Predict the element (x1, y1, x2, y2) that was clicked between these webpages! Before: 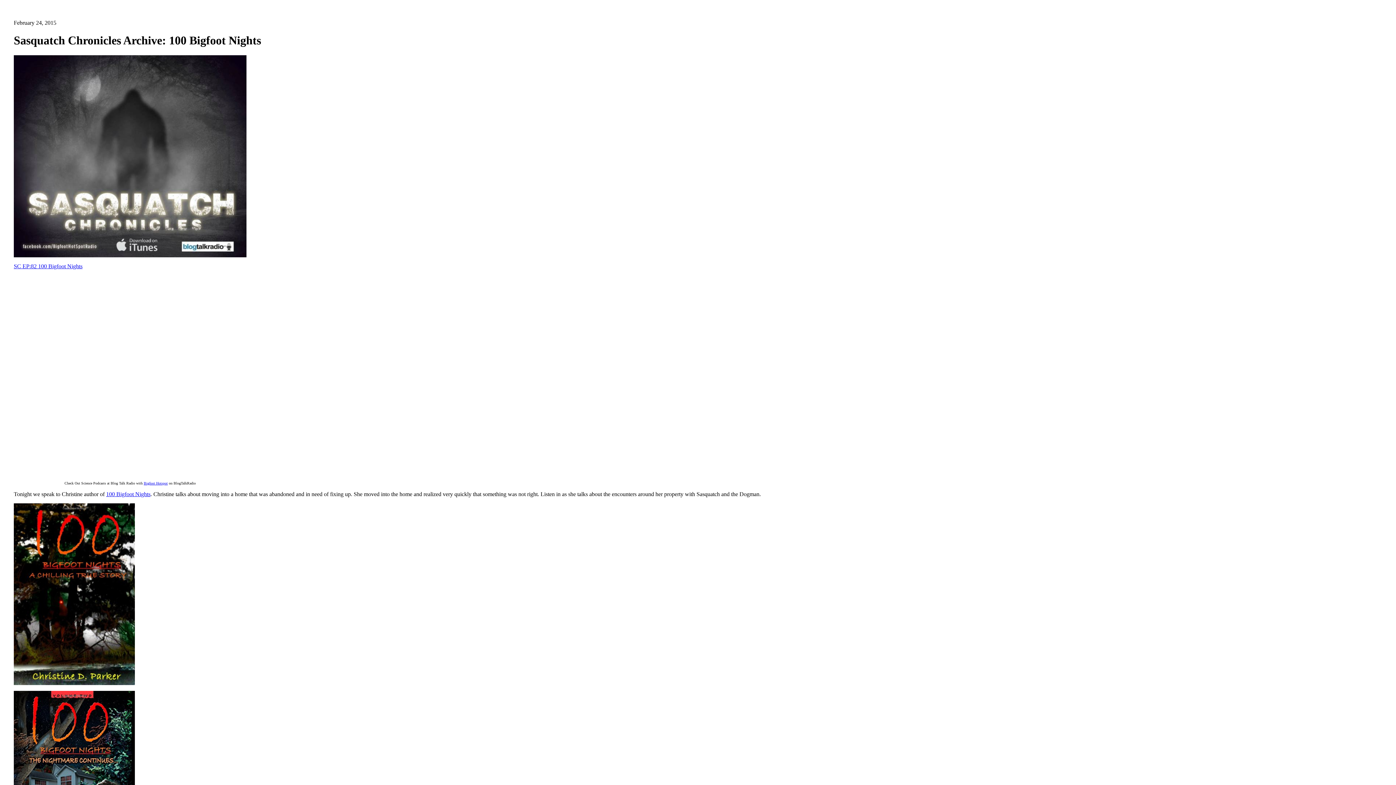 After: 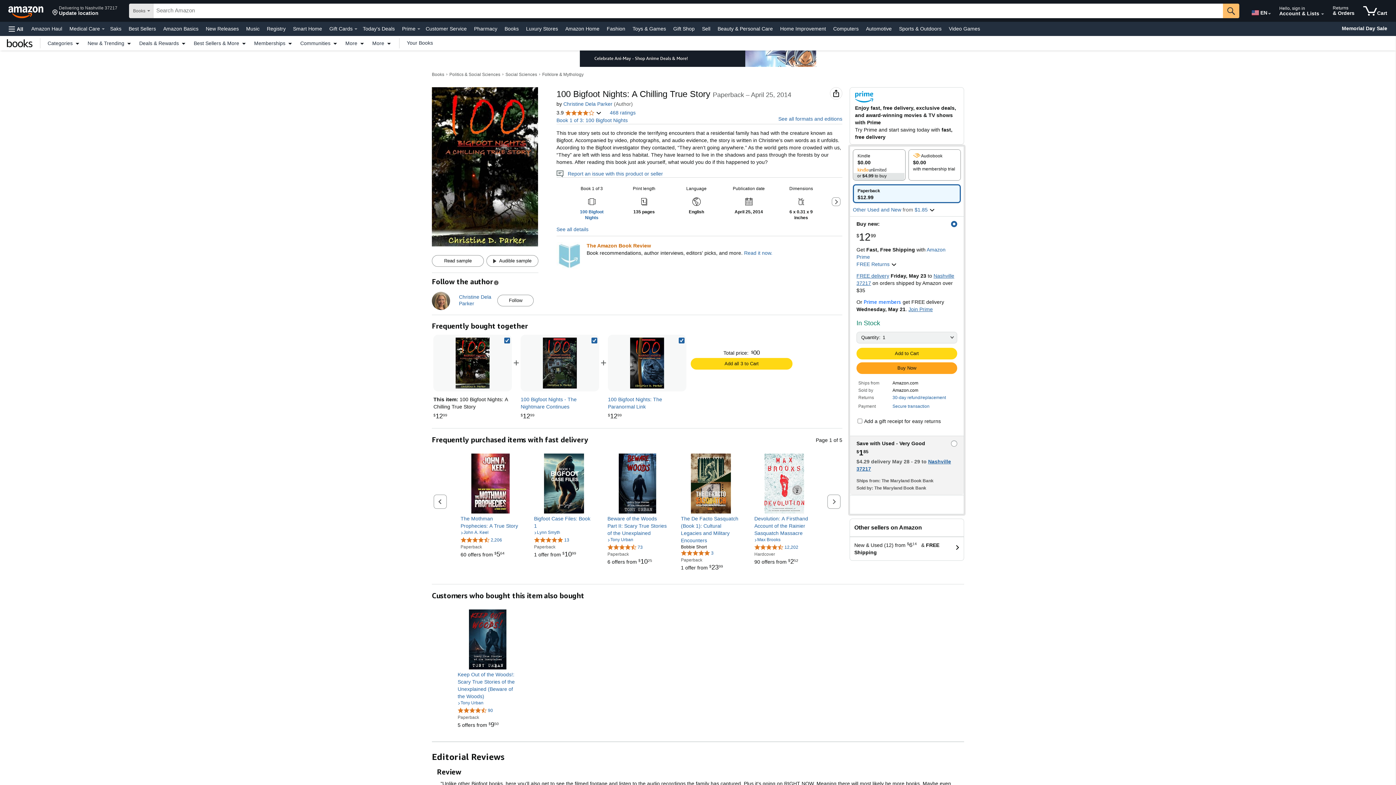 Action: bbox: (13, 680, 134, 686)